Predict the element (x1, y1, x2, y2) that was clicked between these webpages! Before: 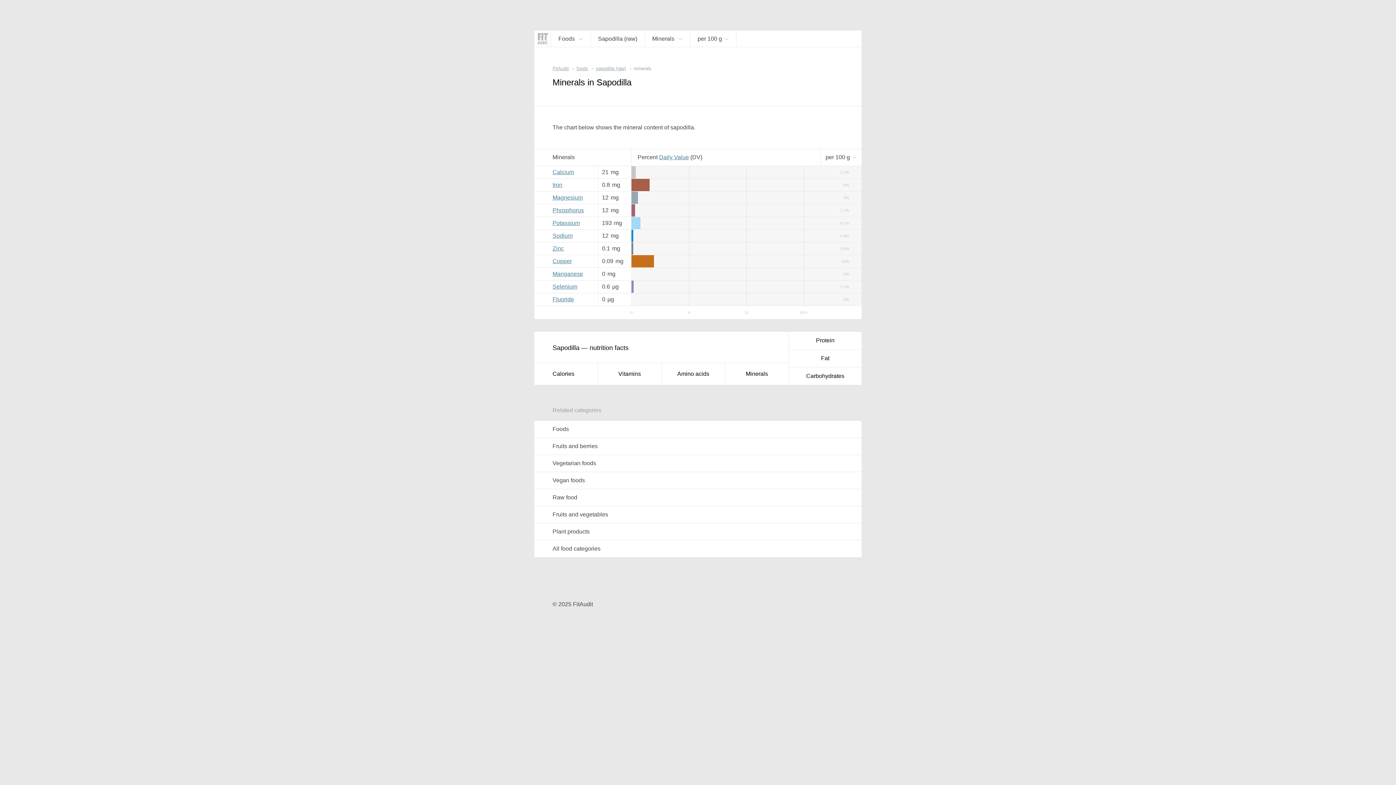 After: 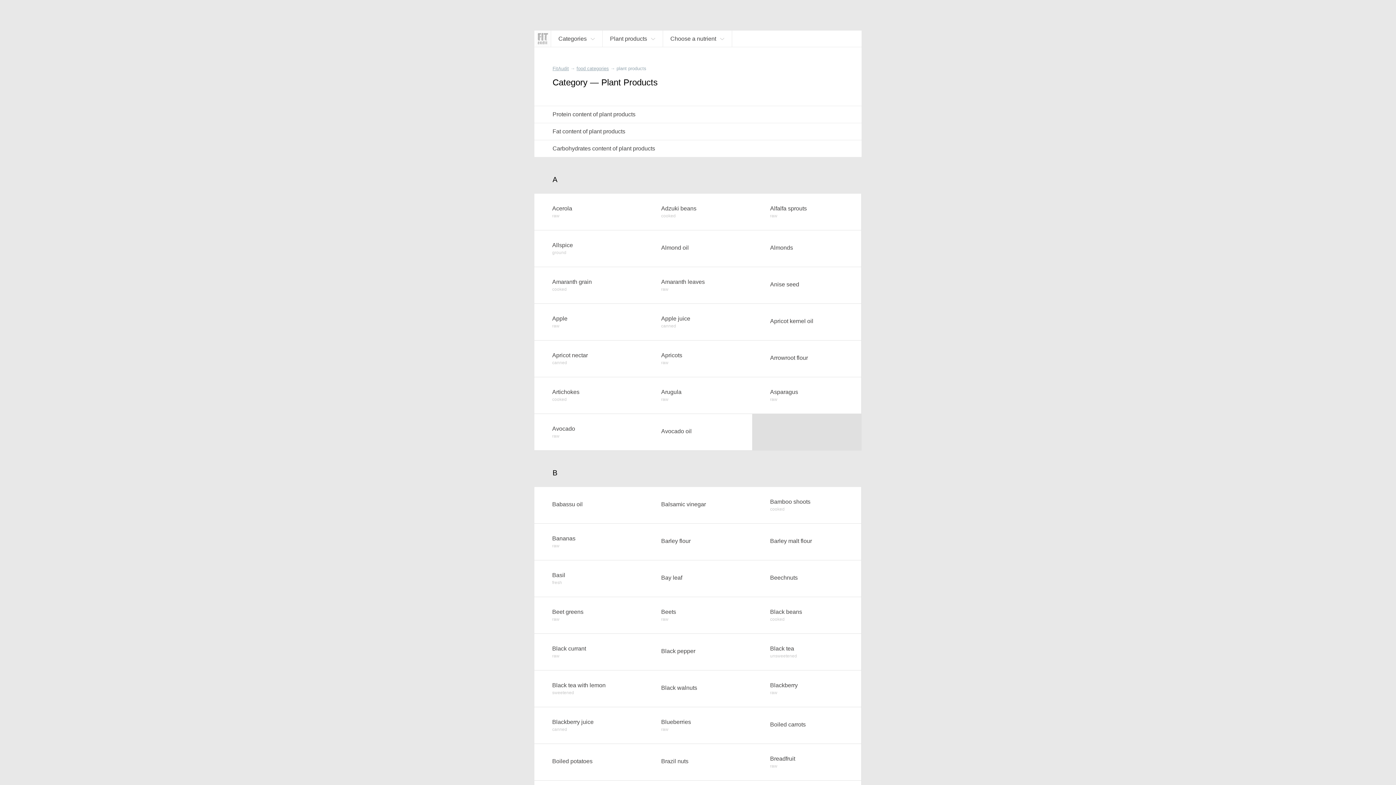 Action: label: Plant products bbox: (534, 523, 861, 540)